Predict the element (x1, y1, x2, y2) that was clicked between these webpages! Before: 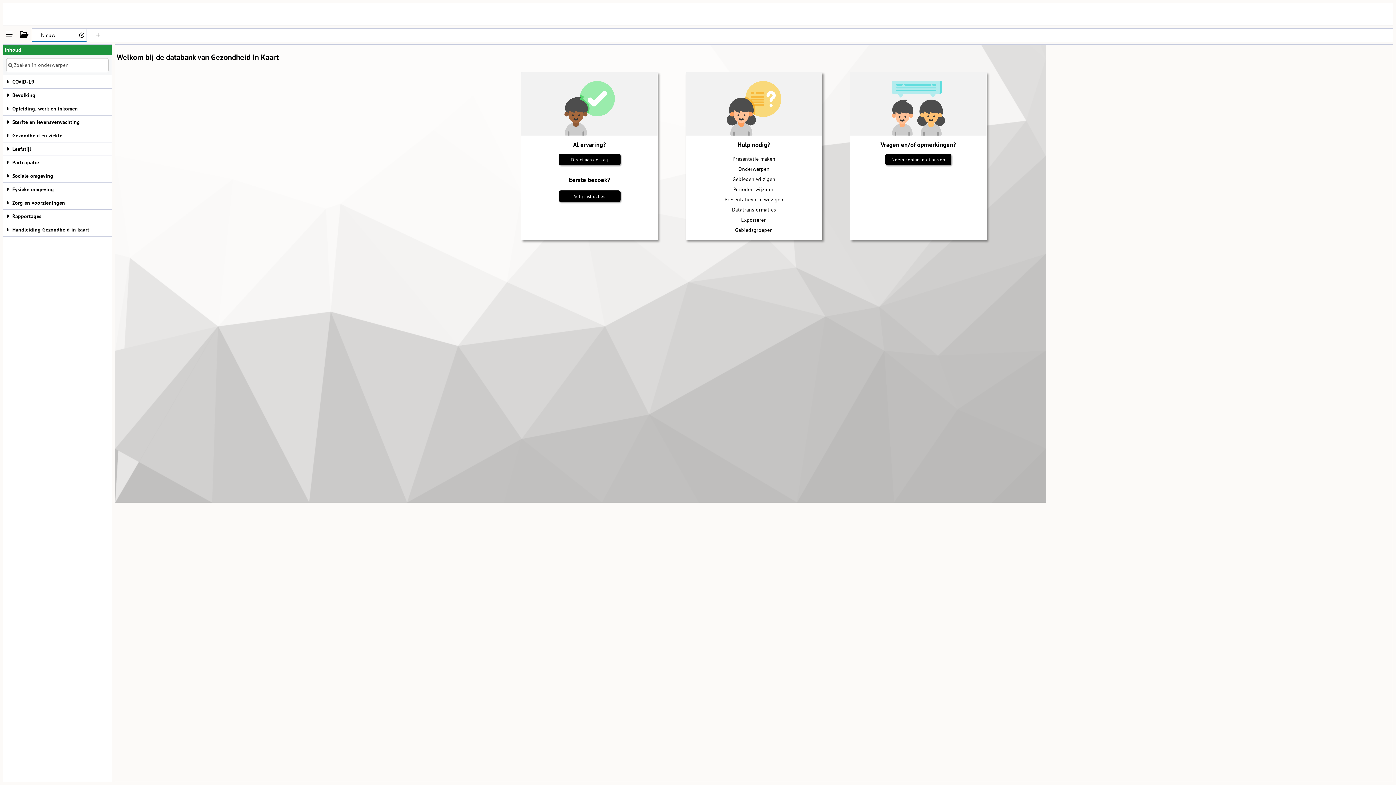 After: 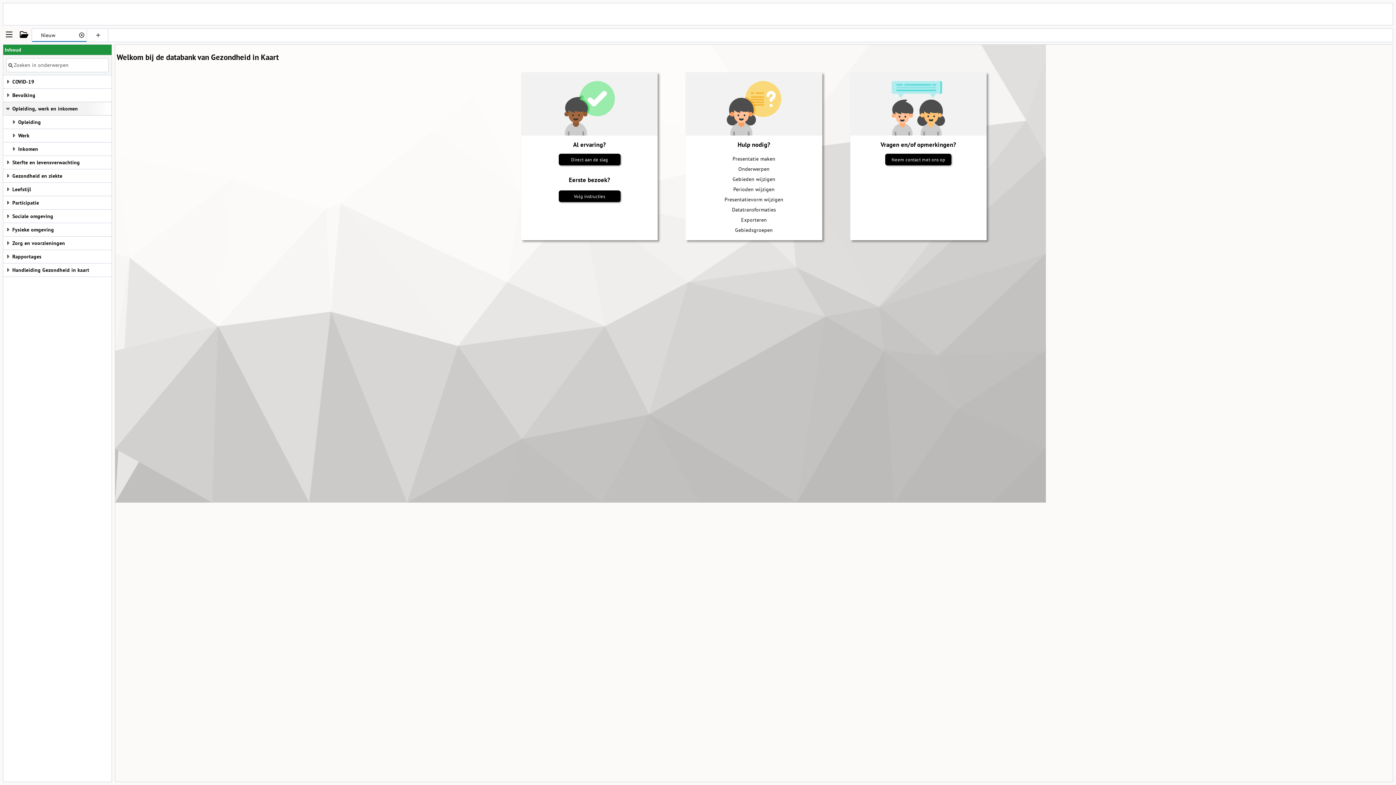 Action: bbox: (3, 102, 111, 115) label: Opleiding, werk en inkomen